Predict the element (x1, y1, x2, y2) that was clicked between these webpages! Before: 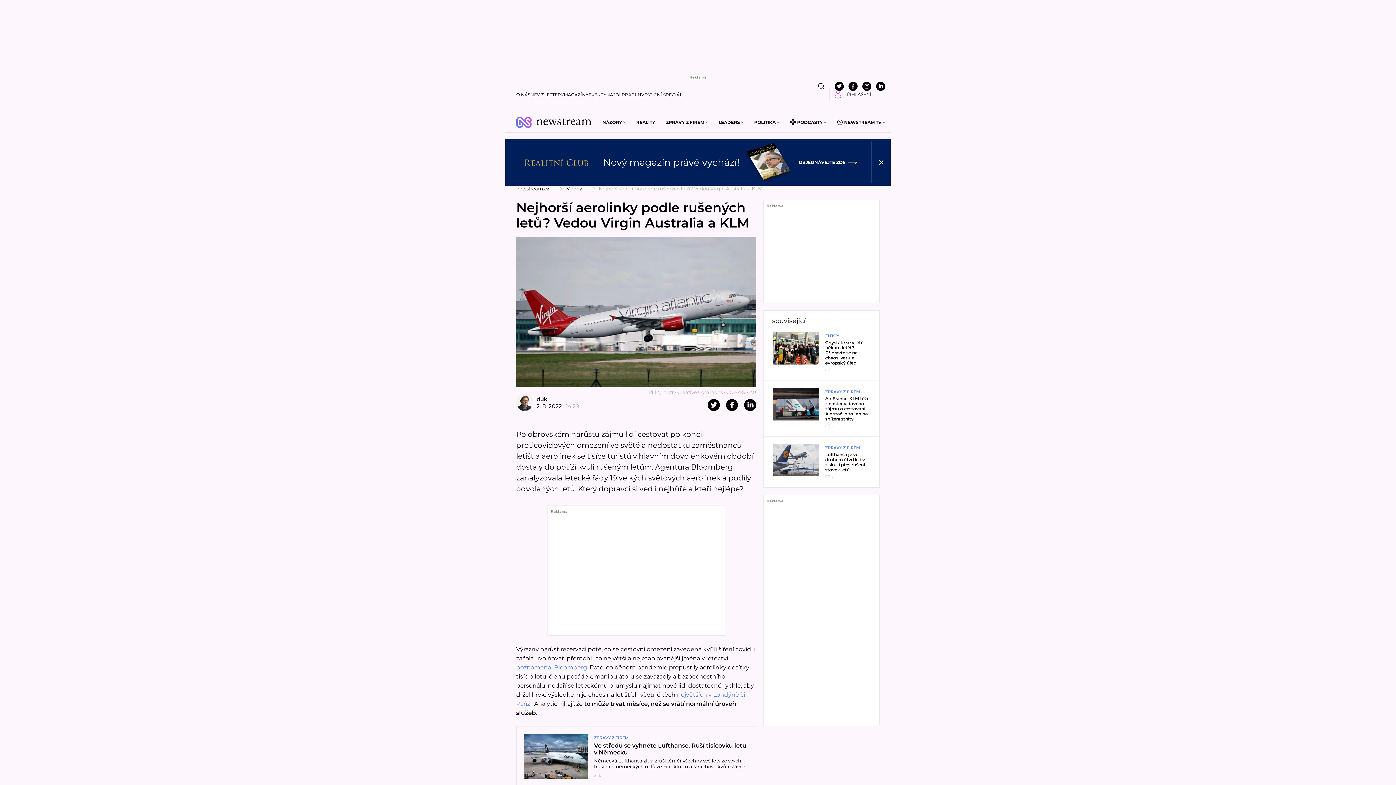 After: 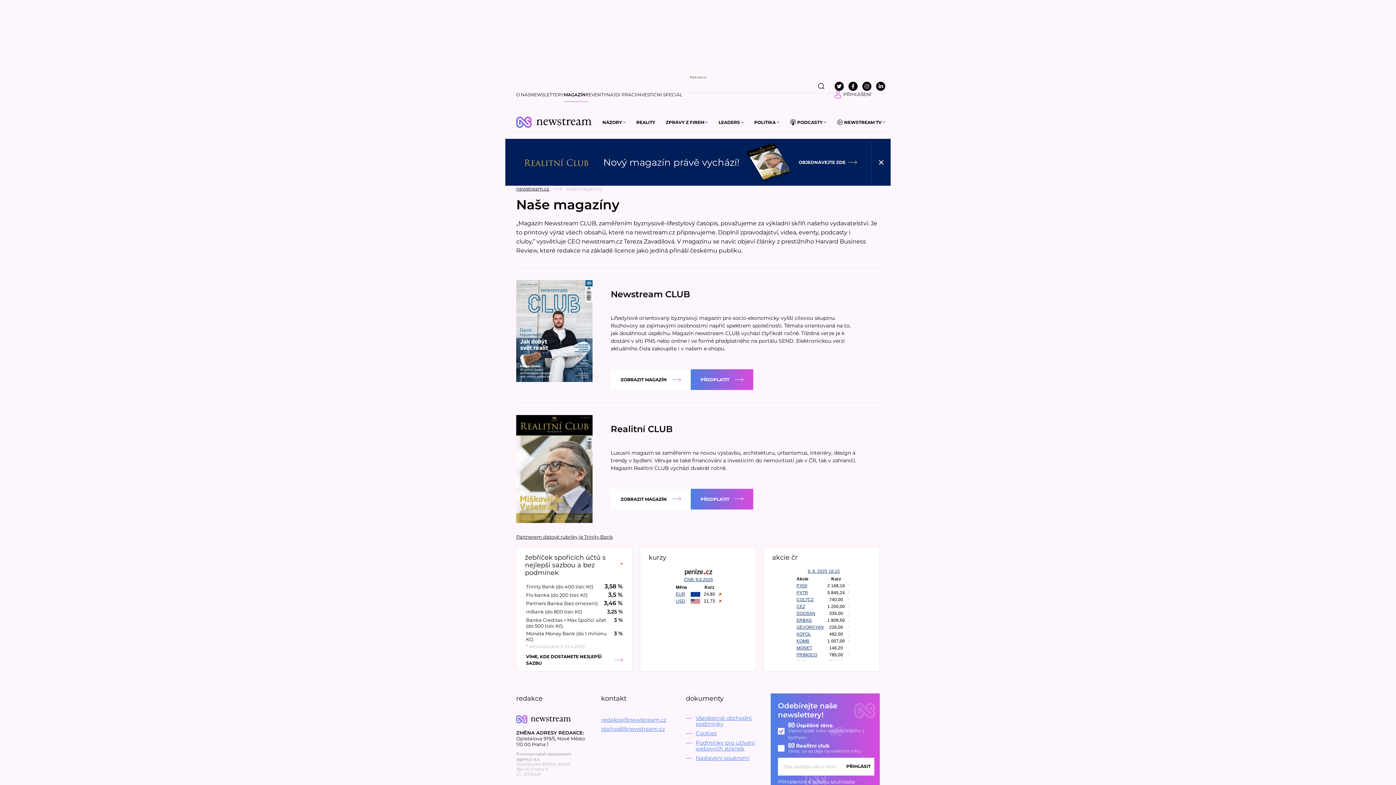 Action: bbox: (564, 91, 588, 98) label: MAGAZÍNY